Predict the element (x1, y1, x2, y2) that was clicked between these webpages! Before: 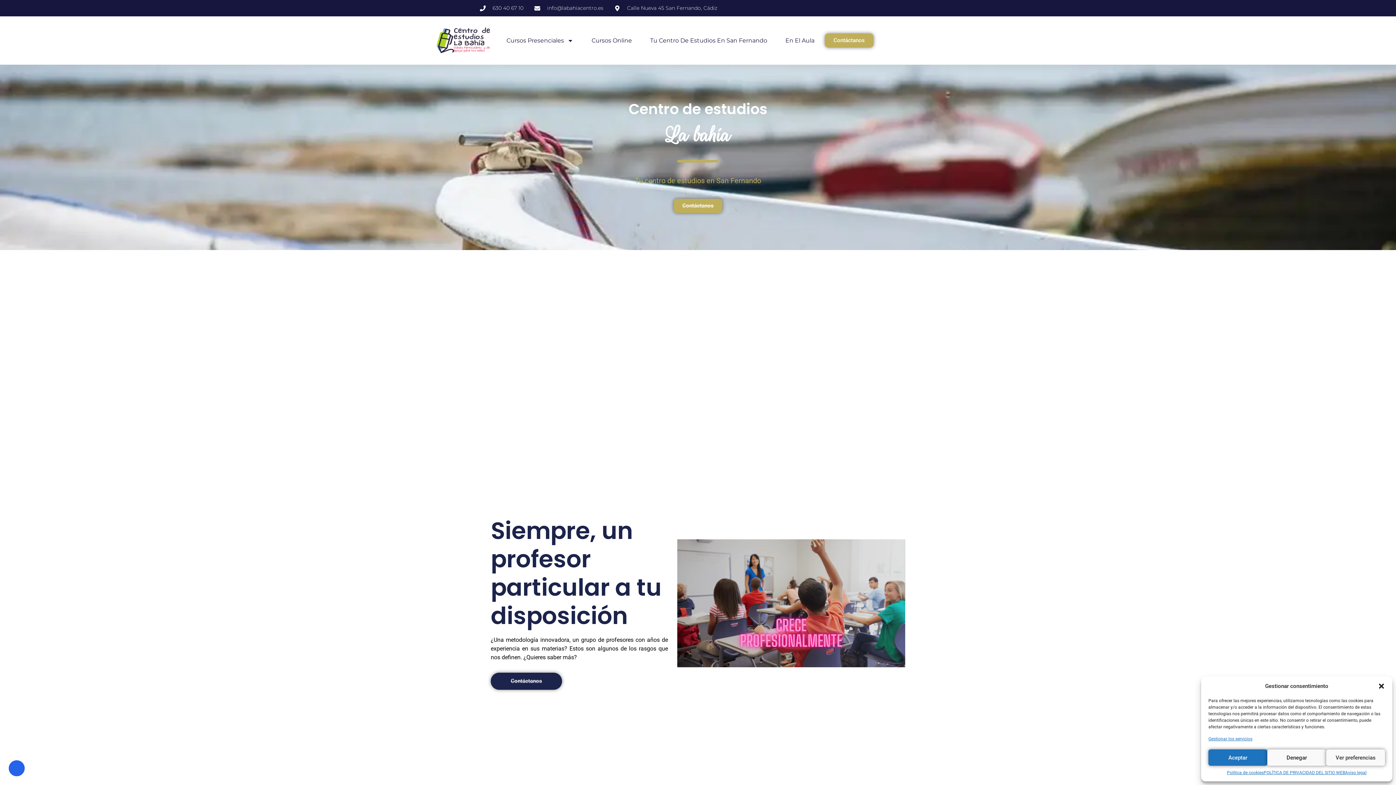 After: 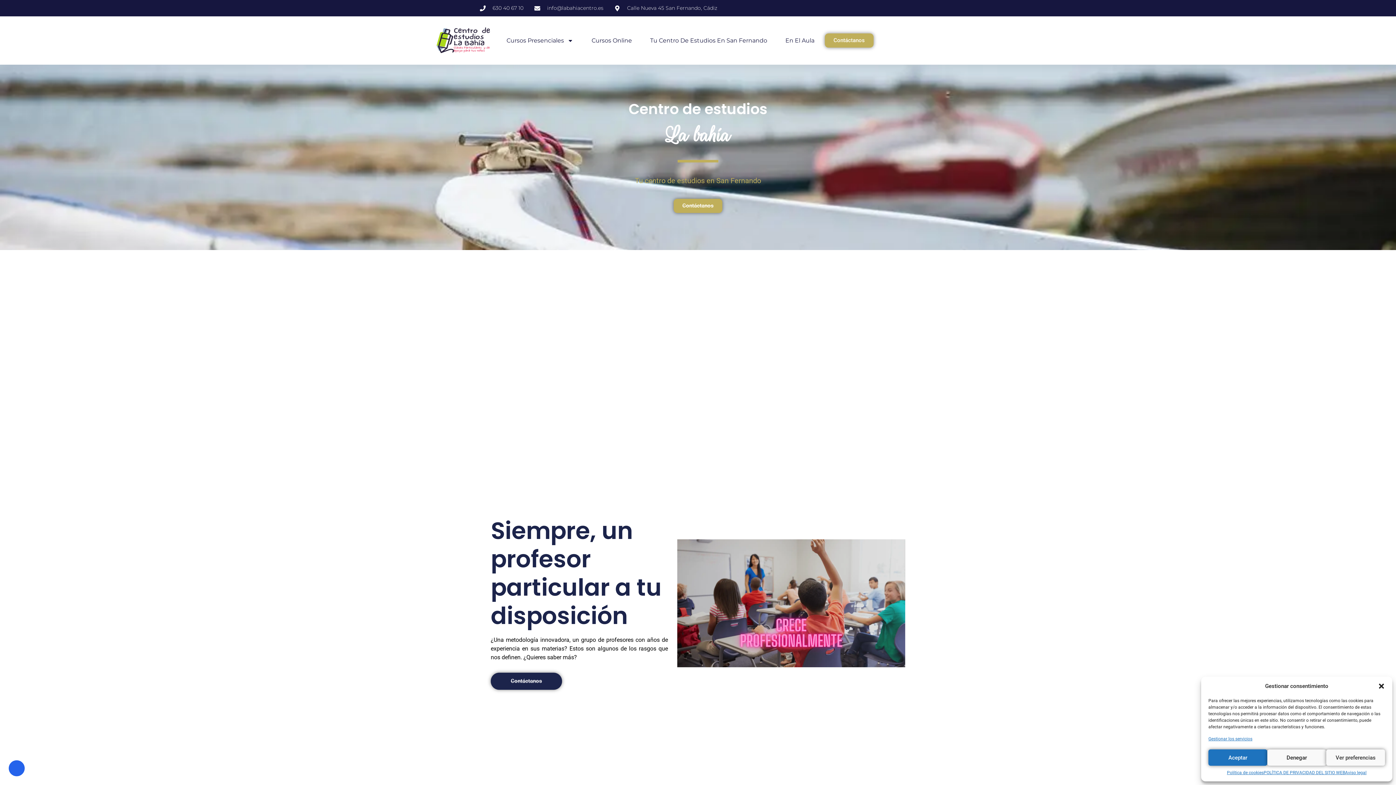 Action: bbox: (430, 16, 495, 64)